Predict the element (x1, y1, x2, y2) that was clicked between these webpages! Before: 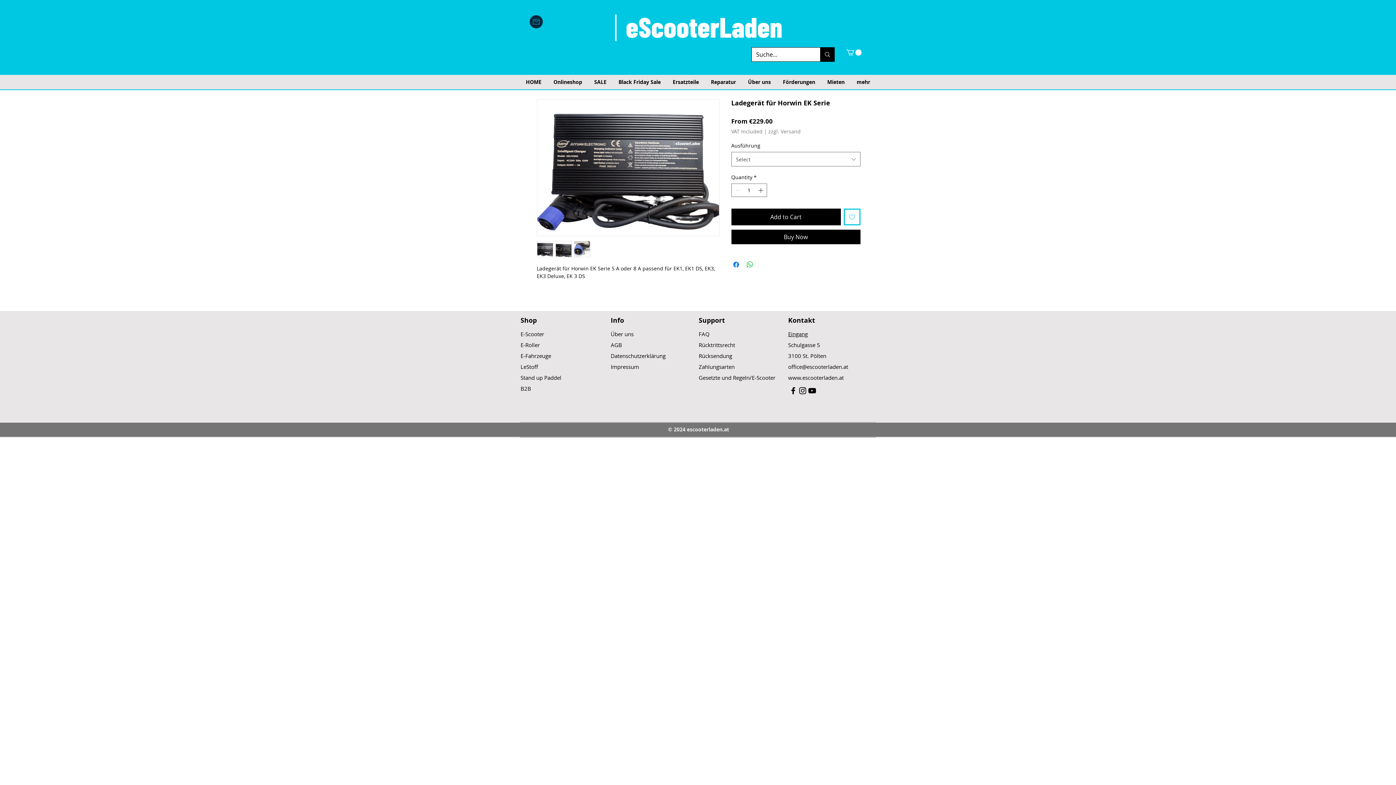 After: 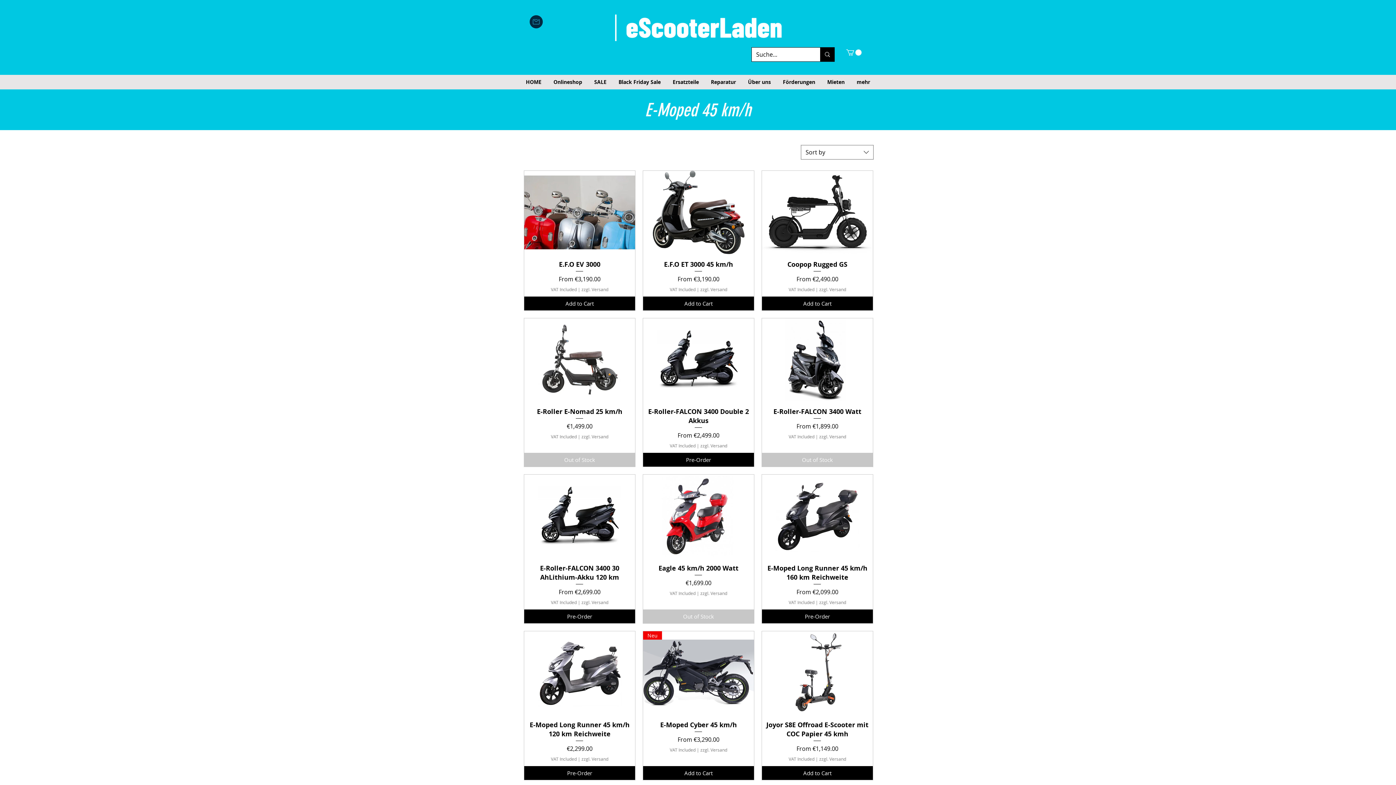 Action: label: E-Roller bbox: (520, 341, 540, 348)